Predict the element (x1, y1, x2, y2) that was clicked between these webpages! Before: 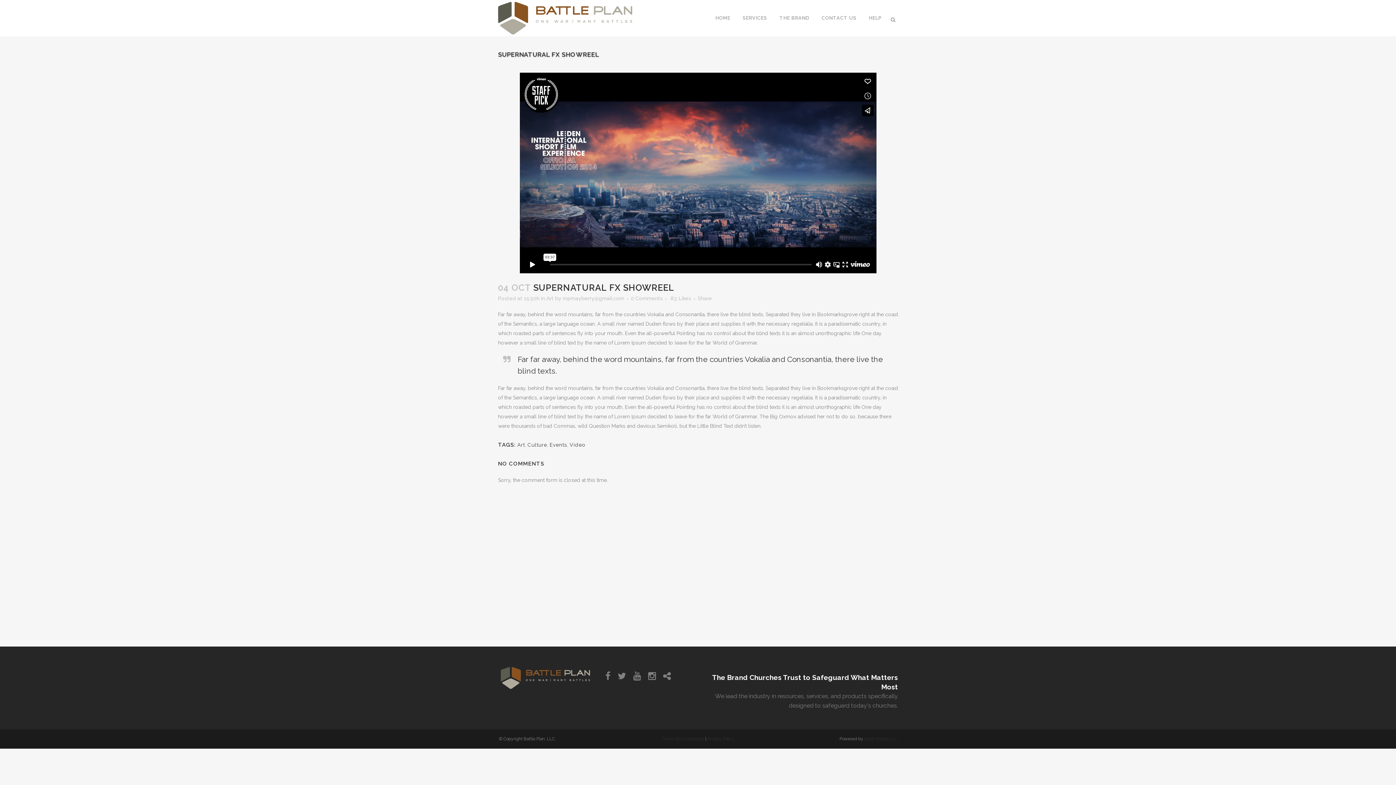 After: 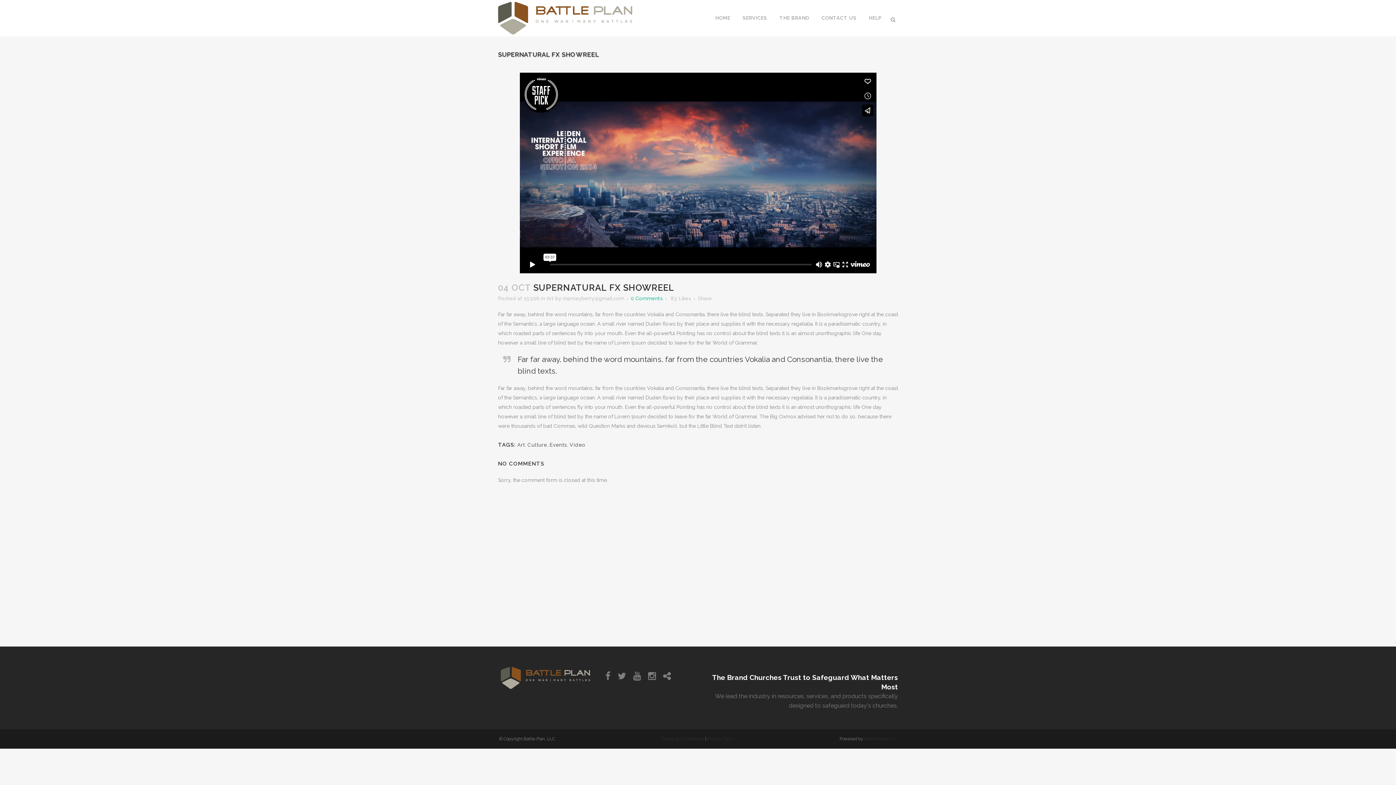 Action: label: 0 Comments bbox: (630, 295, 662, 301)